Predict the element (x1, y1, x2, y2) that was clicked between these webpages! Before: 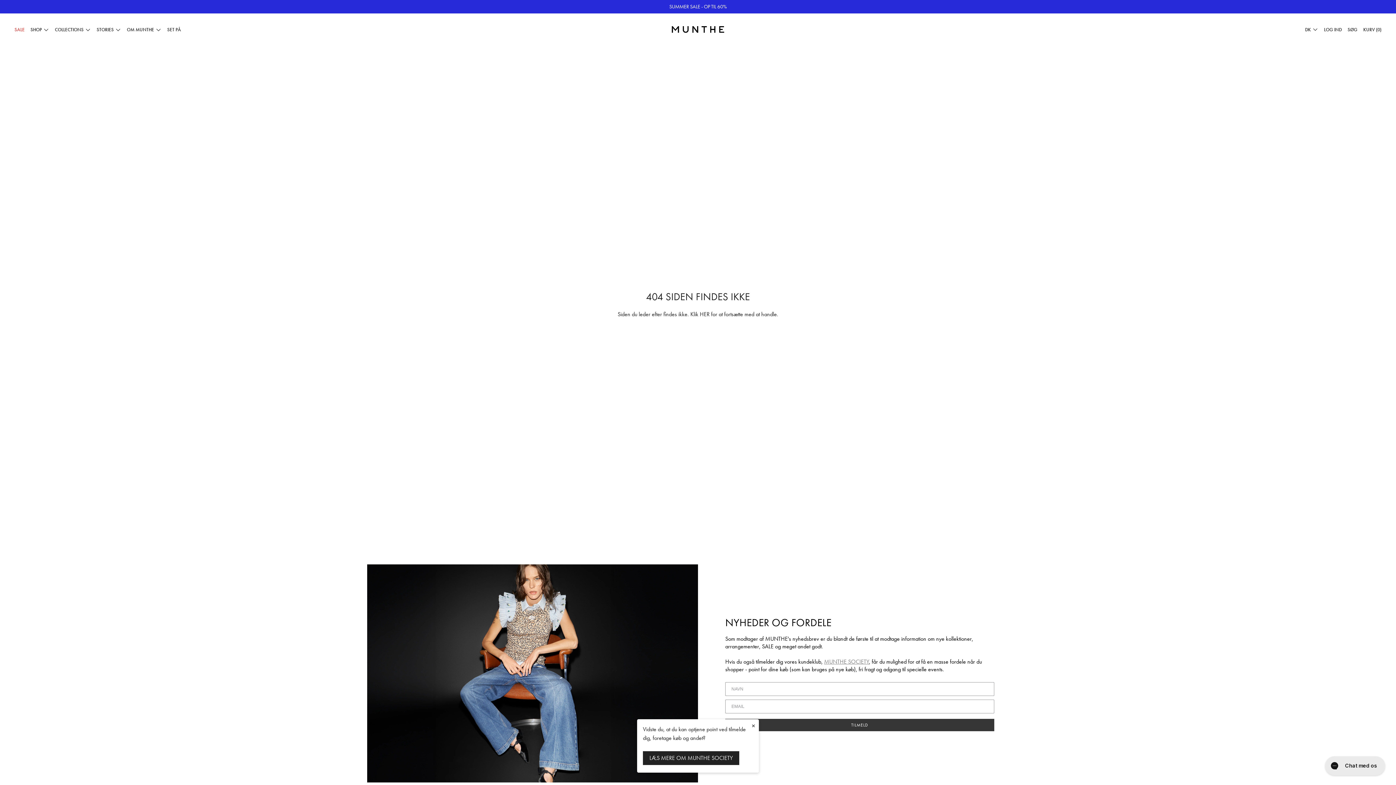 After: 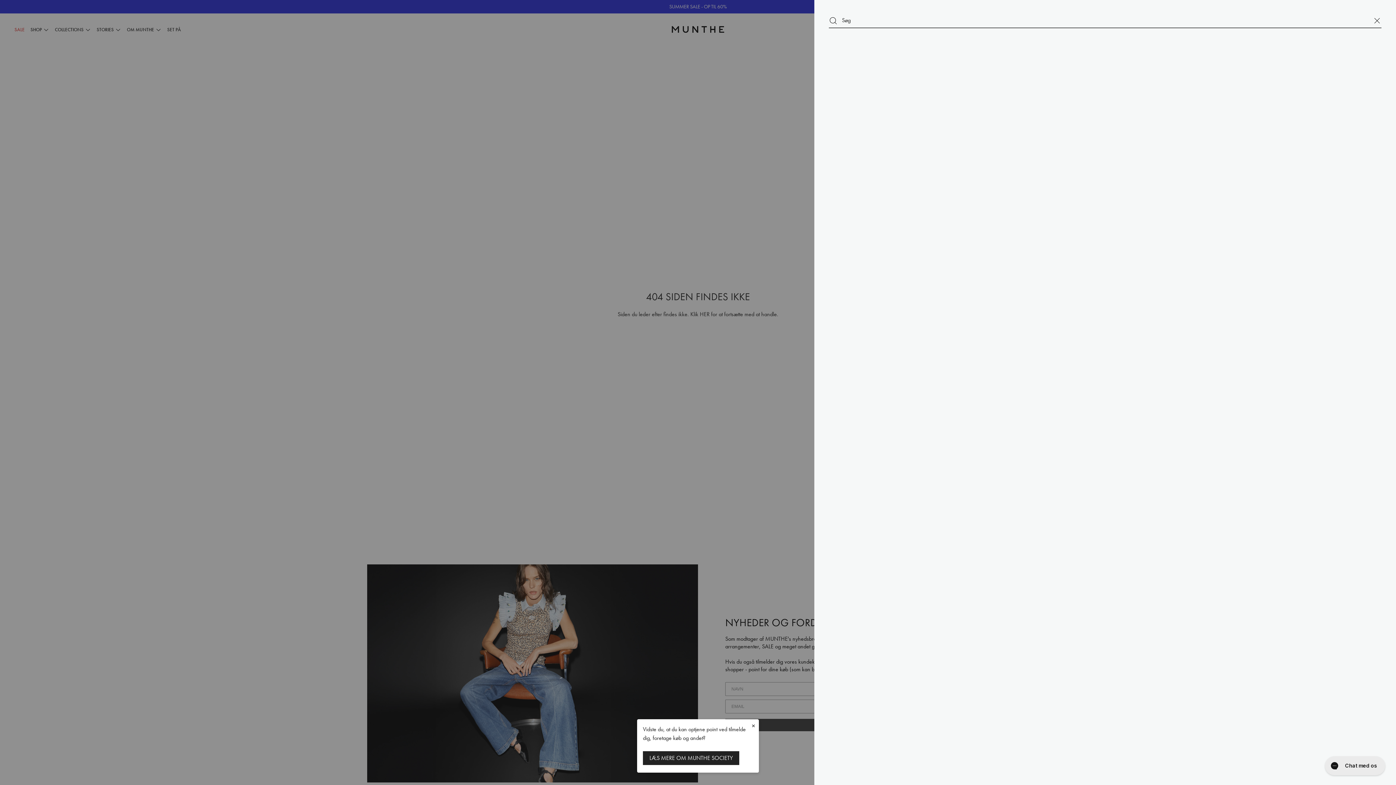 Action: label: SØG bbox: (1348, 26, 1357, 32)